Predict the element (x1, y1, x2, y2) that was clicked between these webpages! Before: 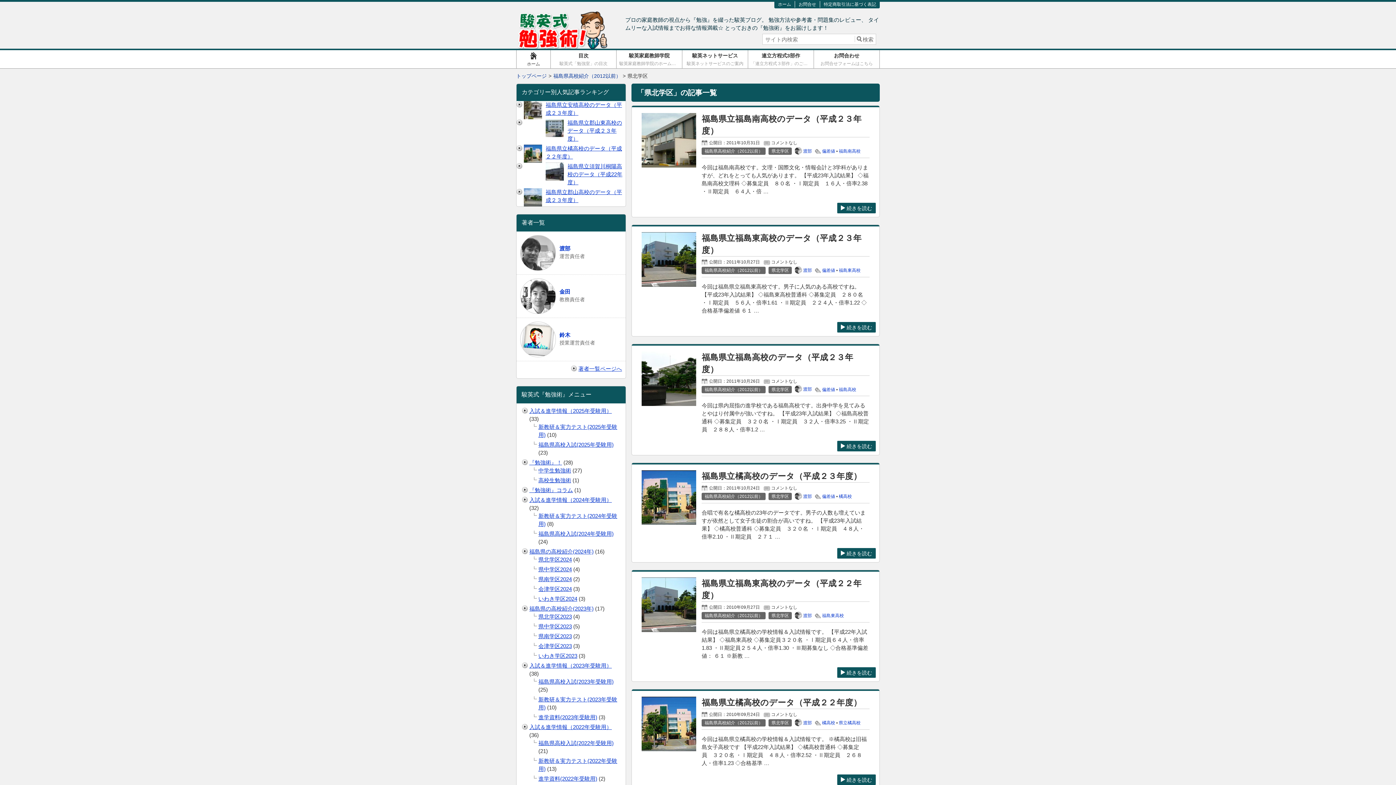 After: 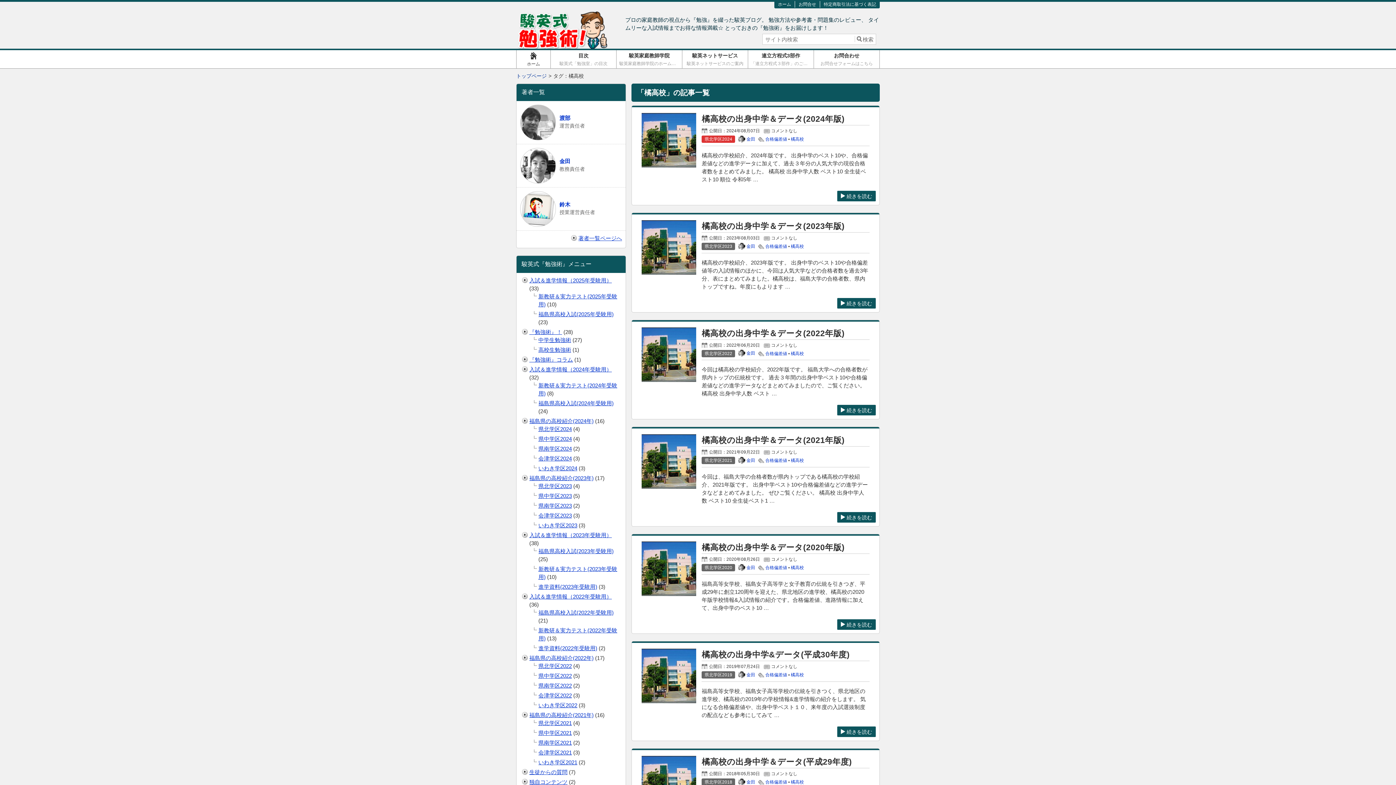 Action: label: 橘高校 bbox: (838, 494, 852, 499)